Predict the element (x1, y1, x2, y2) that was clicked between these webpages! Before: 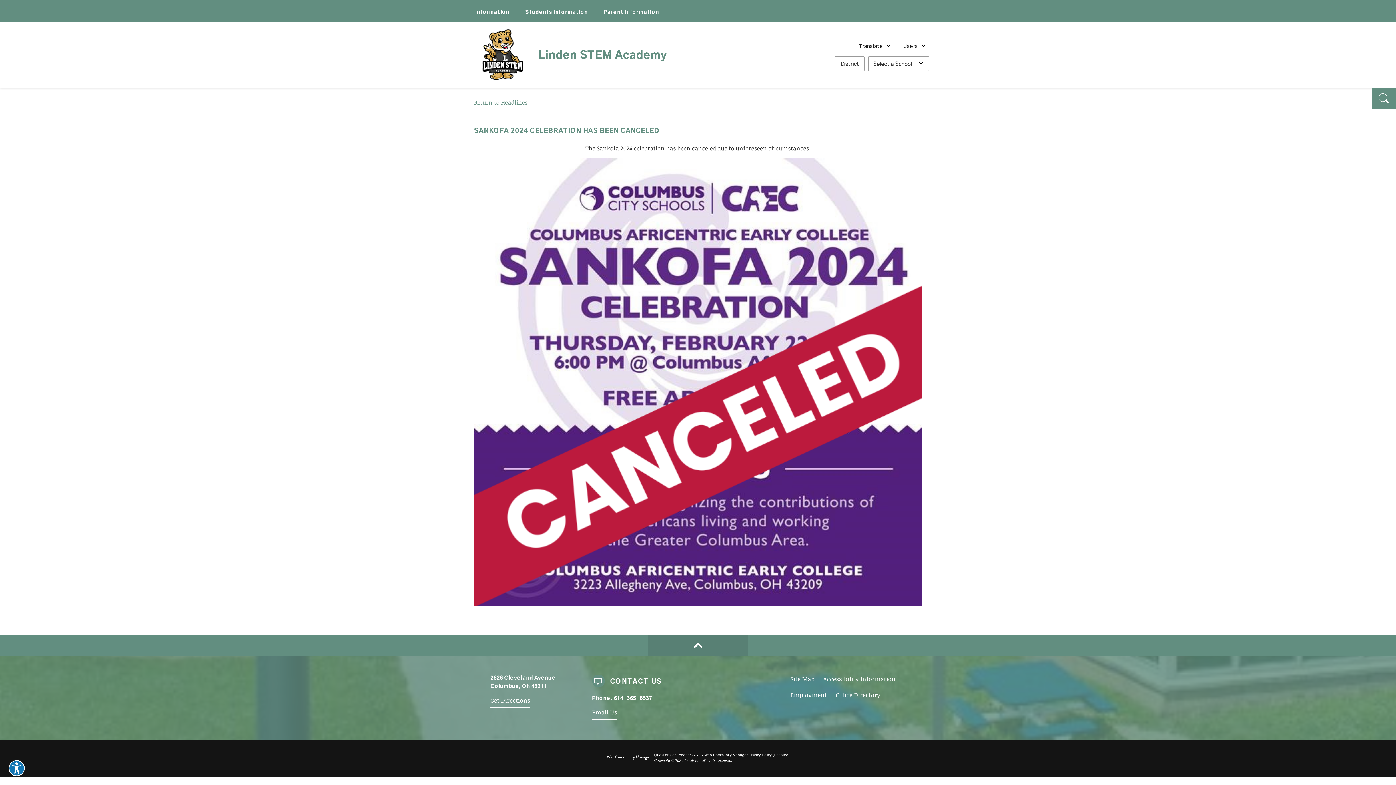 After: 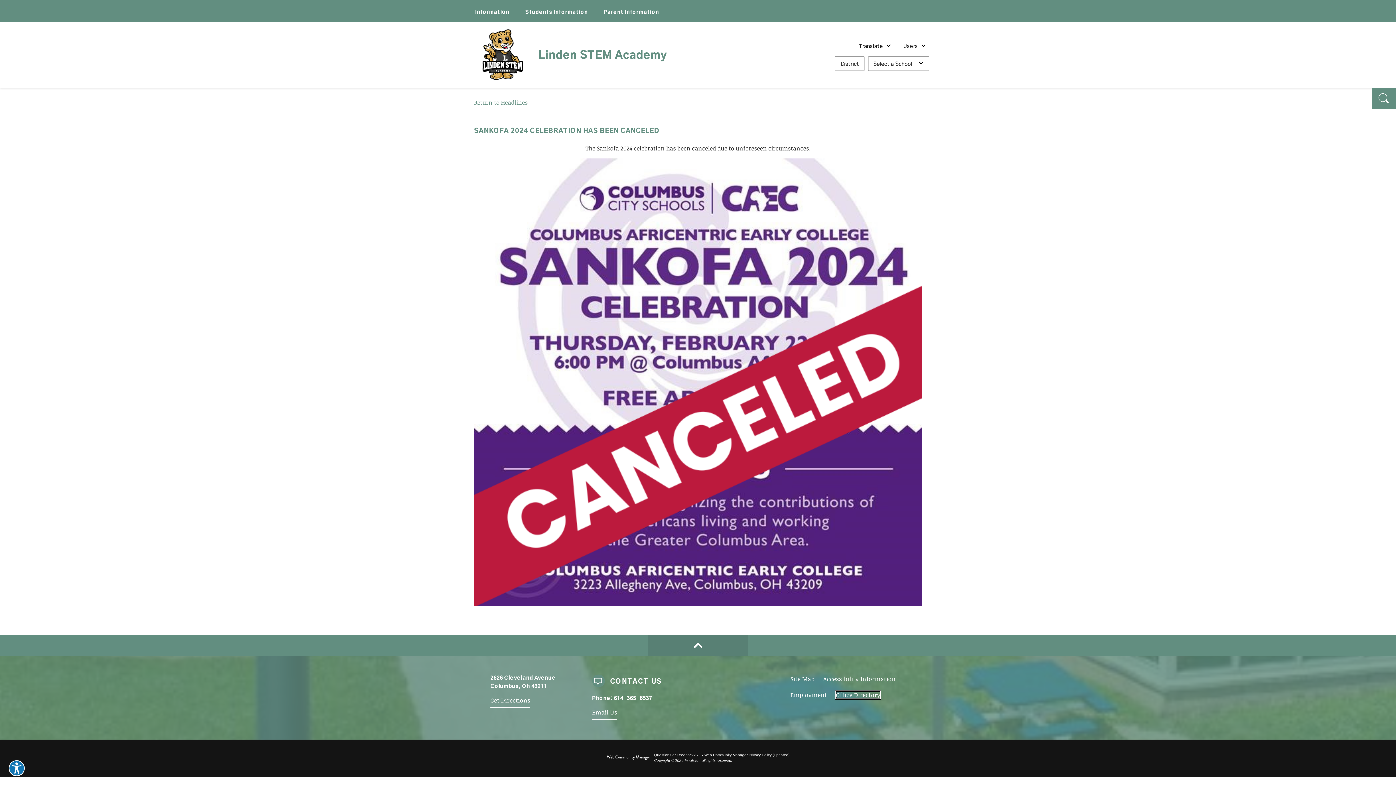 Action: bbox: (836, 691, 880, 699) label: Office Directory